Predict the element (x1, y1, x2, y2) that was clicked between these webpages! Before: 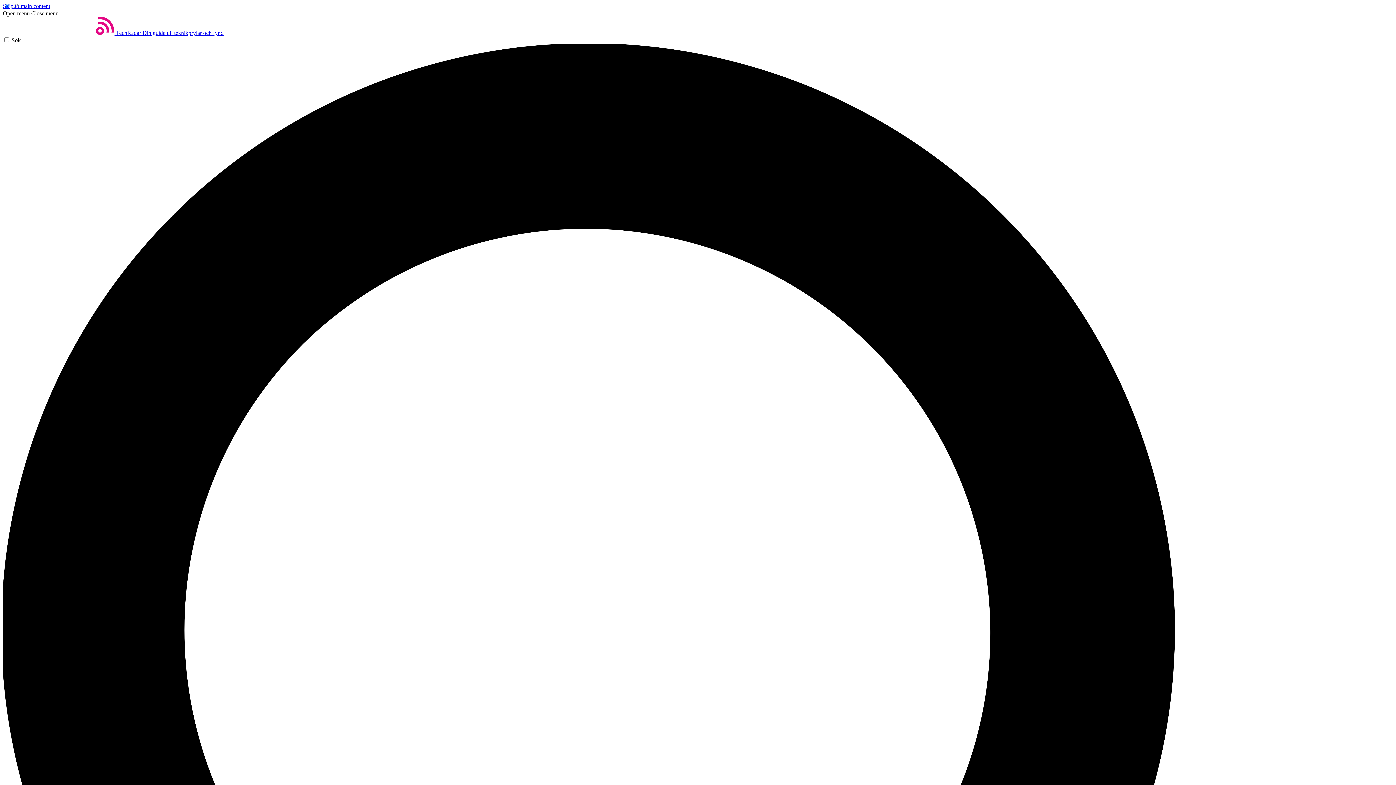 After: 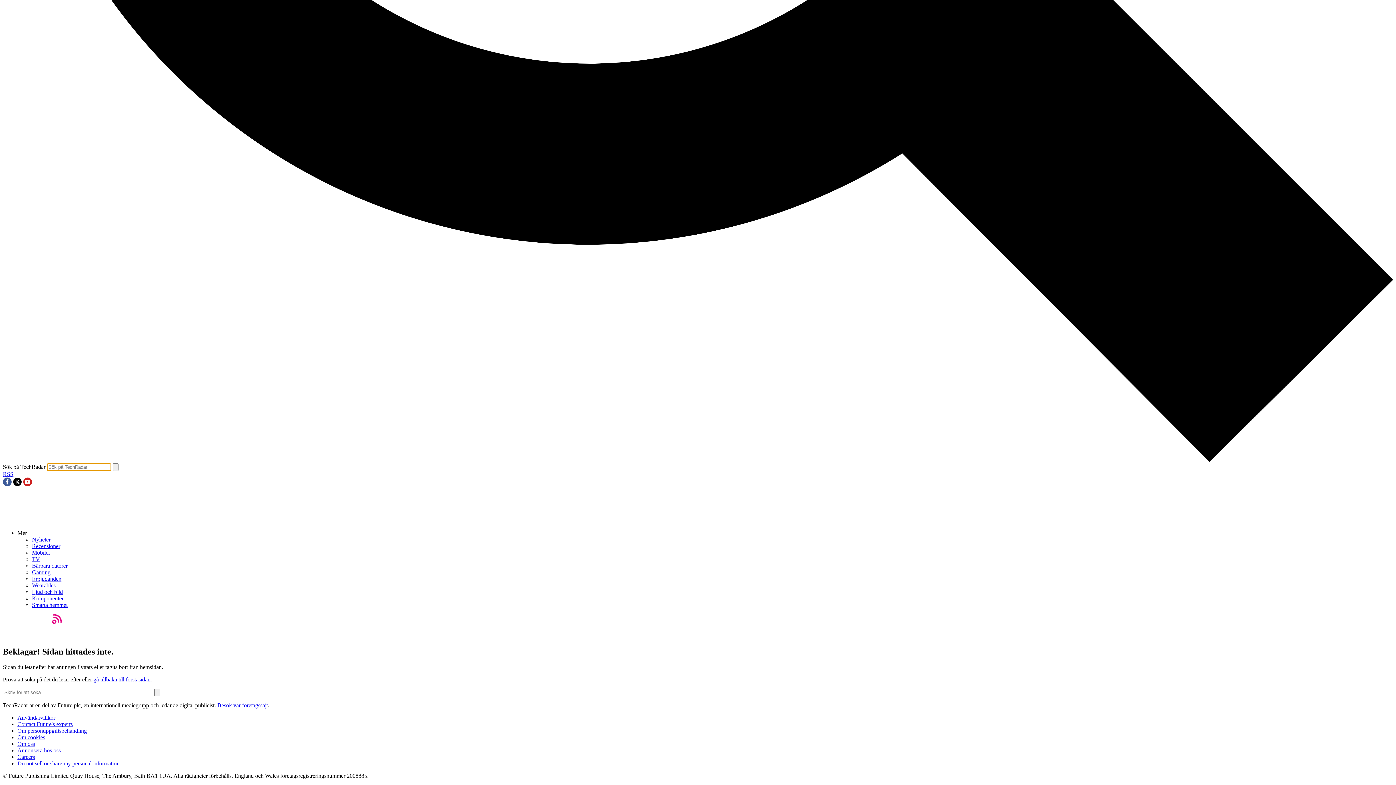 Action: label: Sök bbox: (2, 37, 1393, 1435)